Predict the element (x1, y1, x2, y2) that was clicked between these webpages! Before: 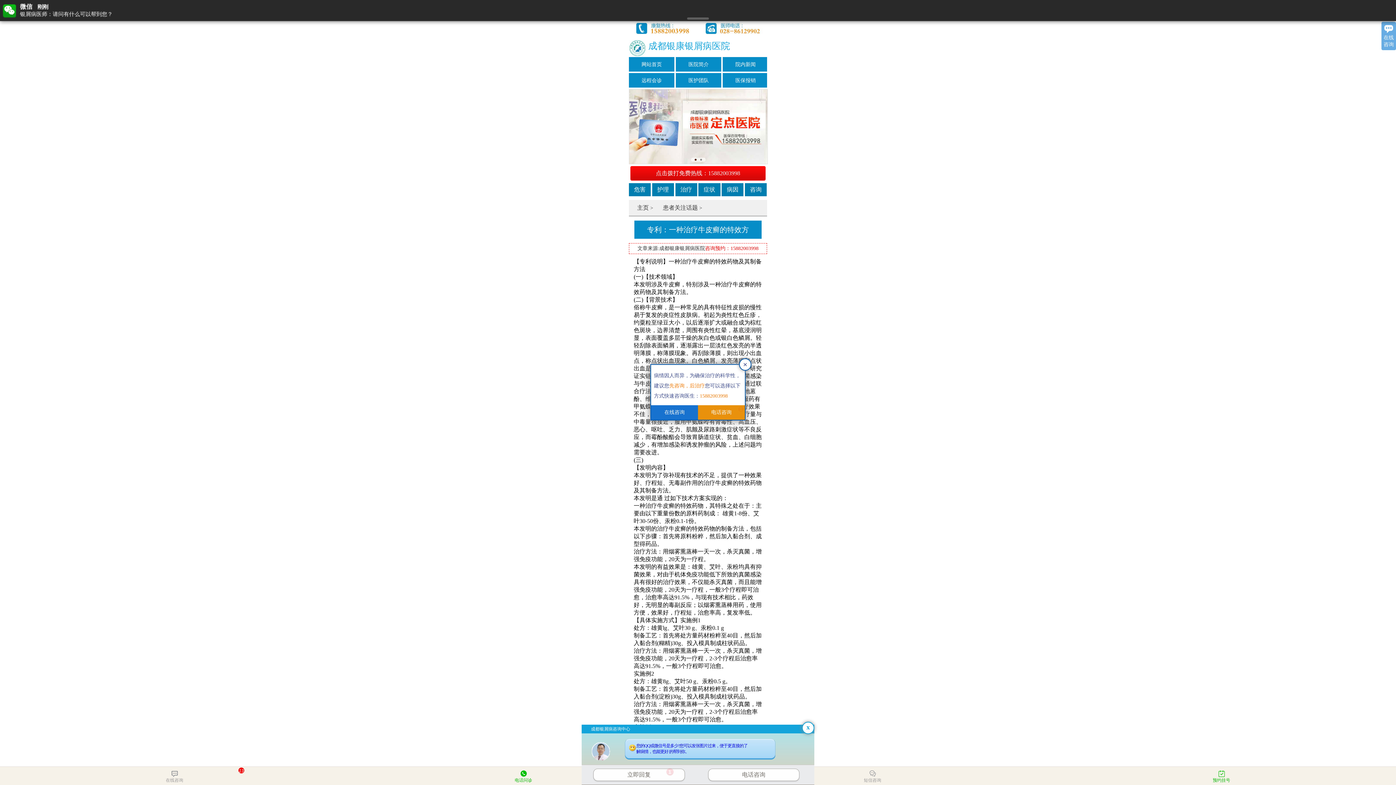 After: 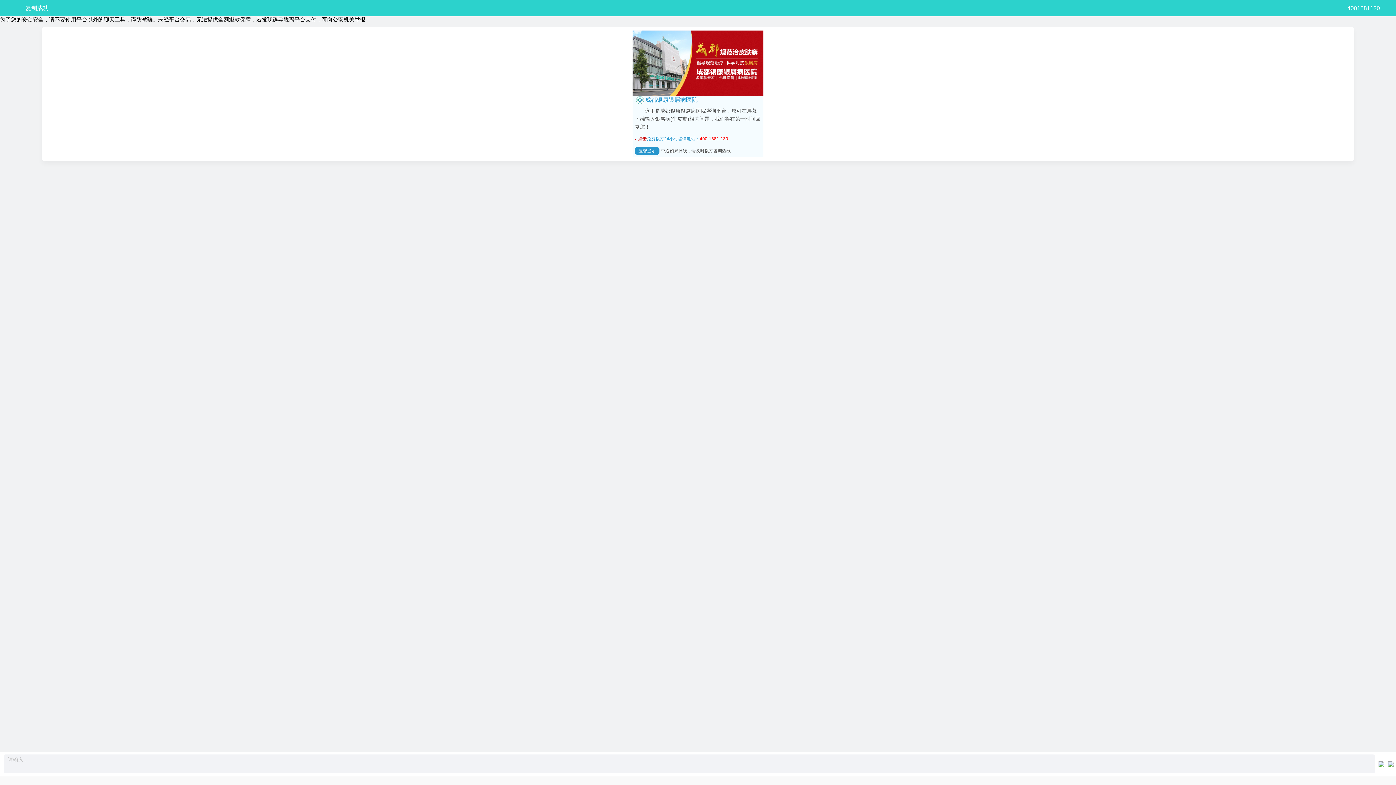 Action: label: 电话咨询
1 bbox: (698, 405, 745, 420)